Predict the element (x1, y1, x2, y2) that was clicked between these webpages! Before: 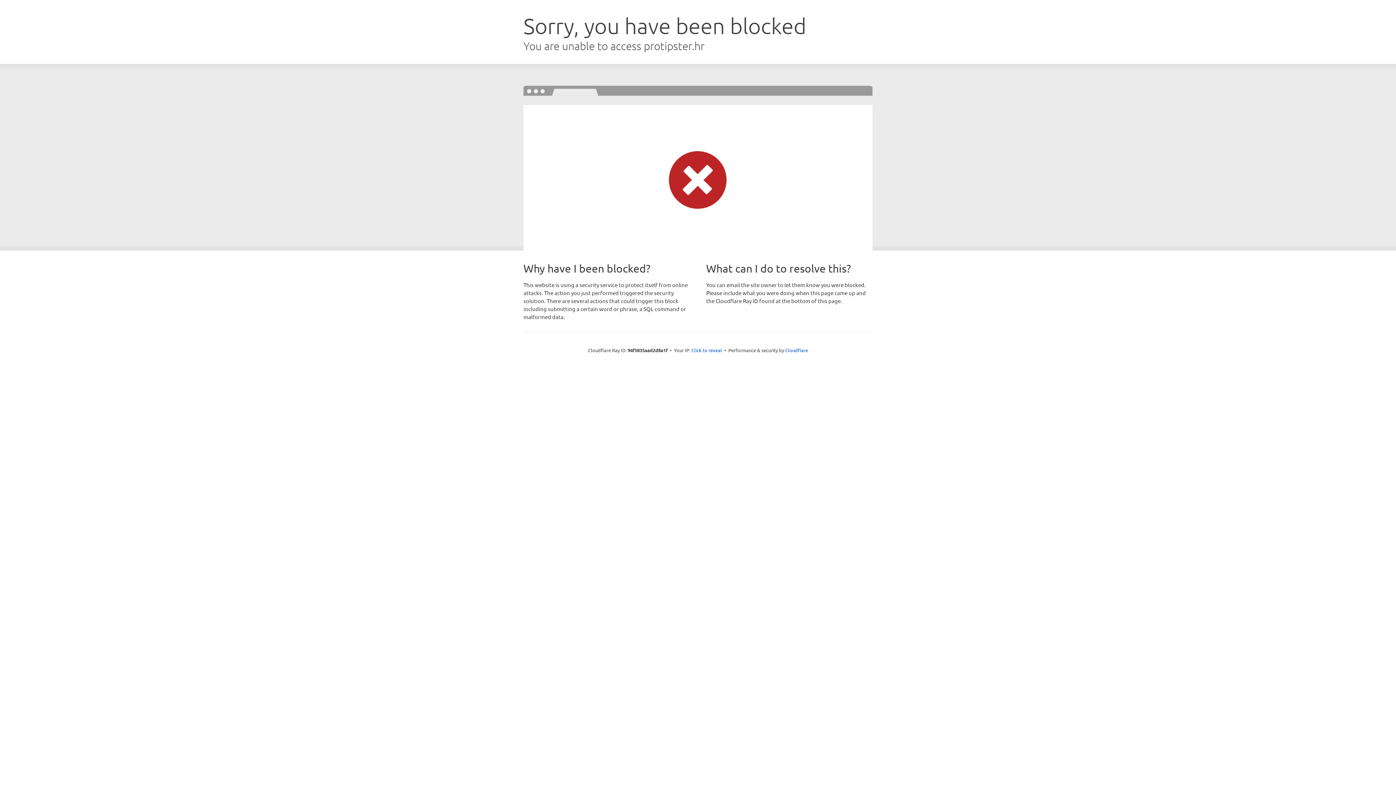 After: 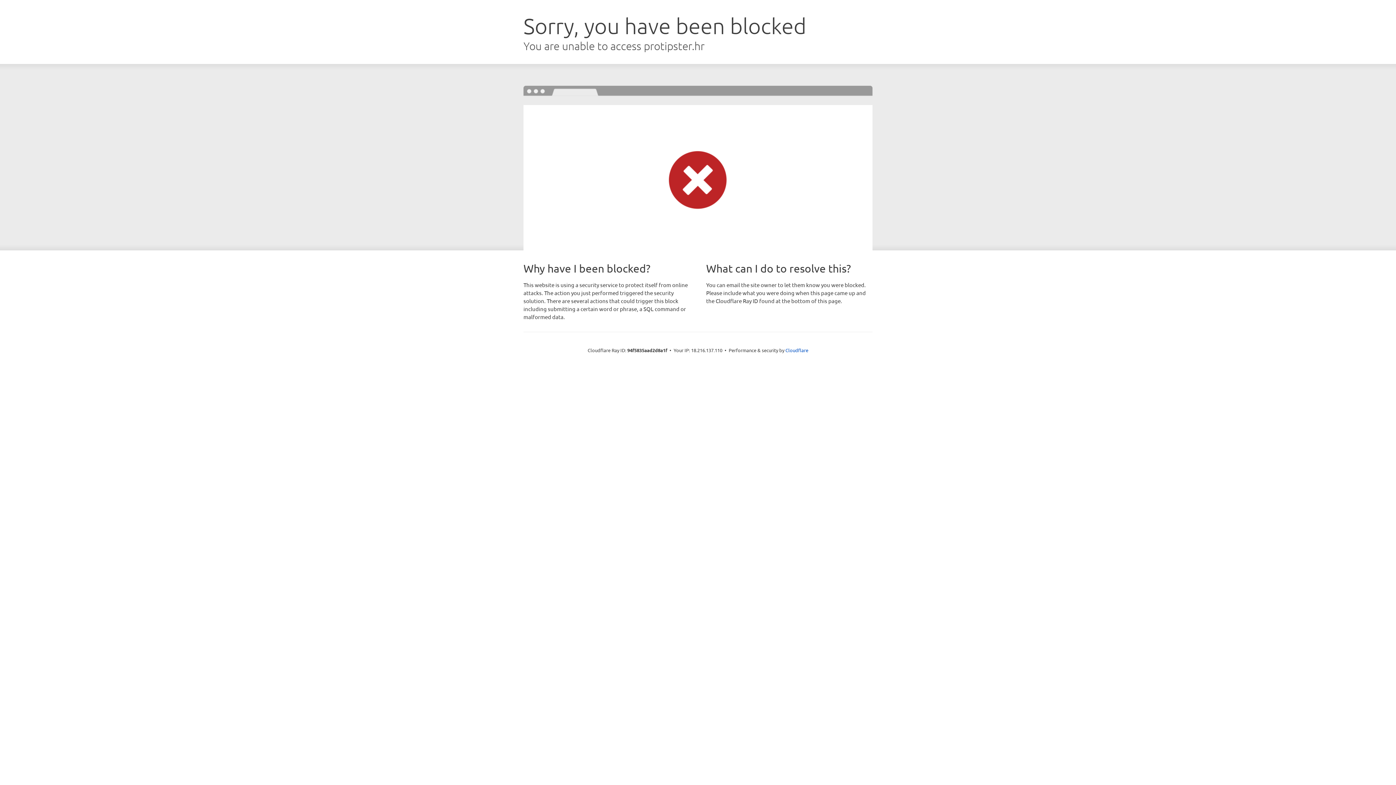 Action: label: Click to reveal bbox: (691, 346, 722, 353)